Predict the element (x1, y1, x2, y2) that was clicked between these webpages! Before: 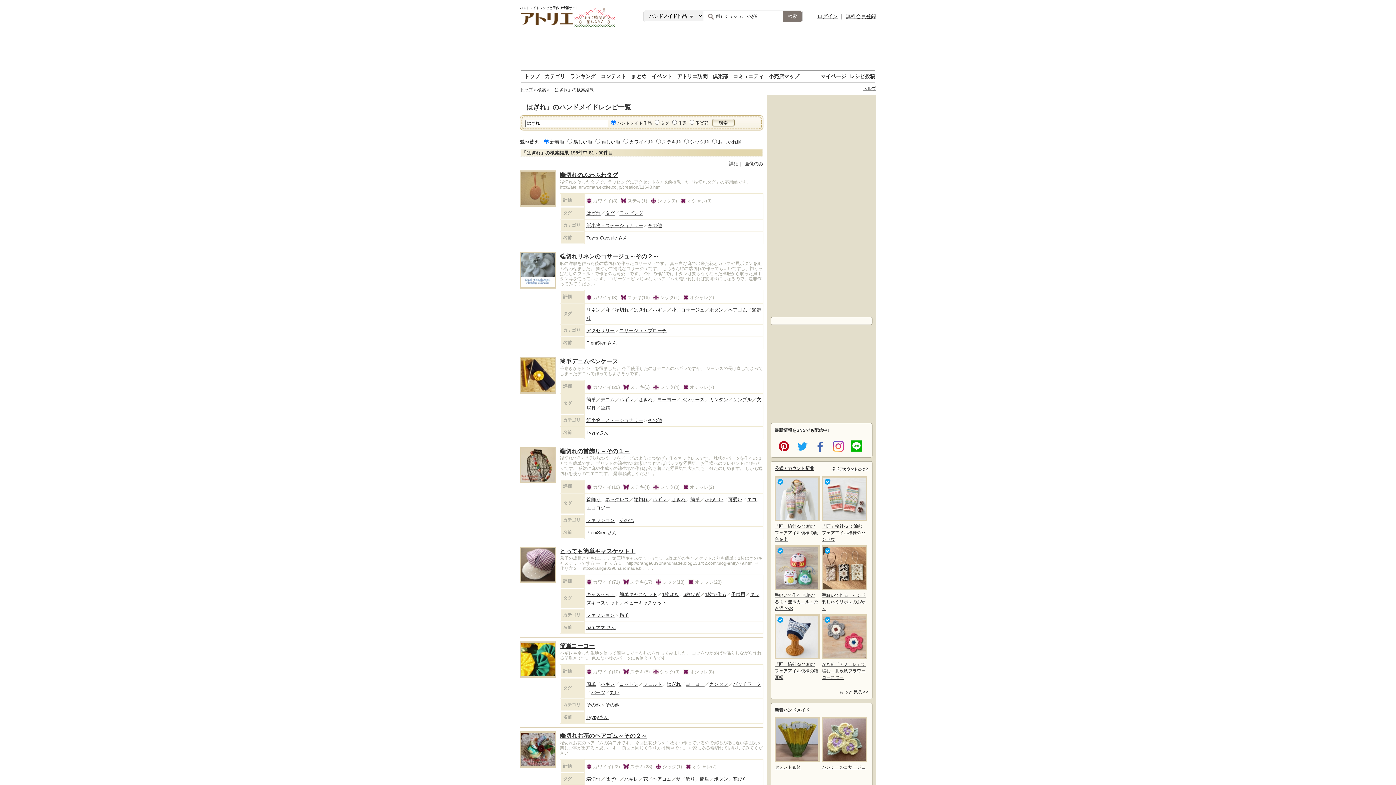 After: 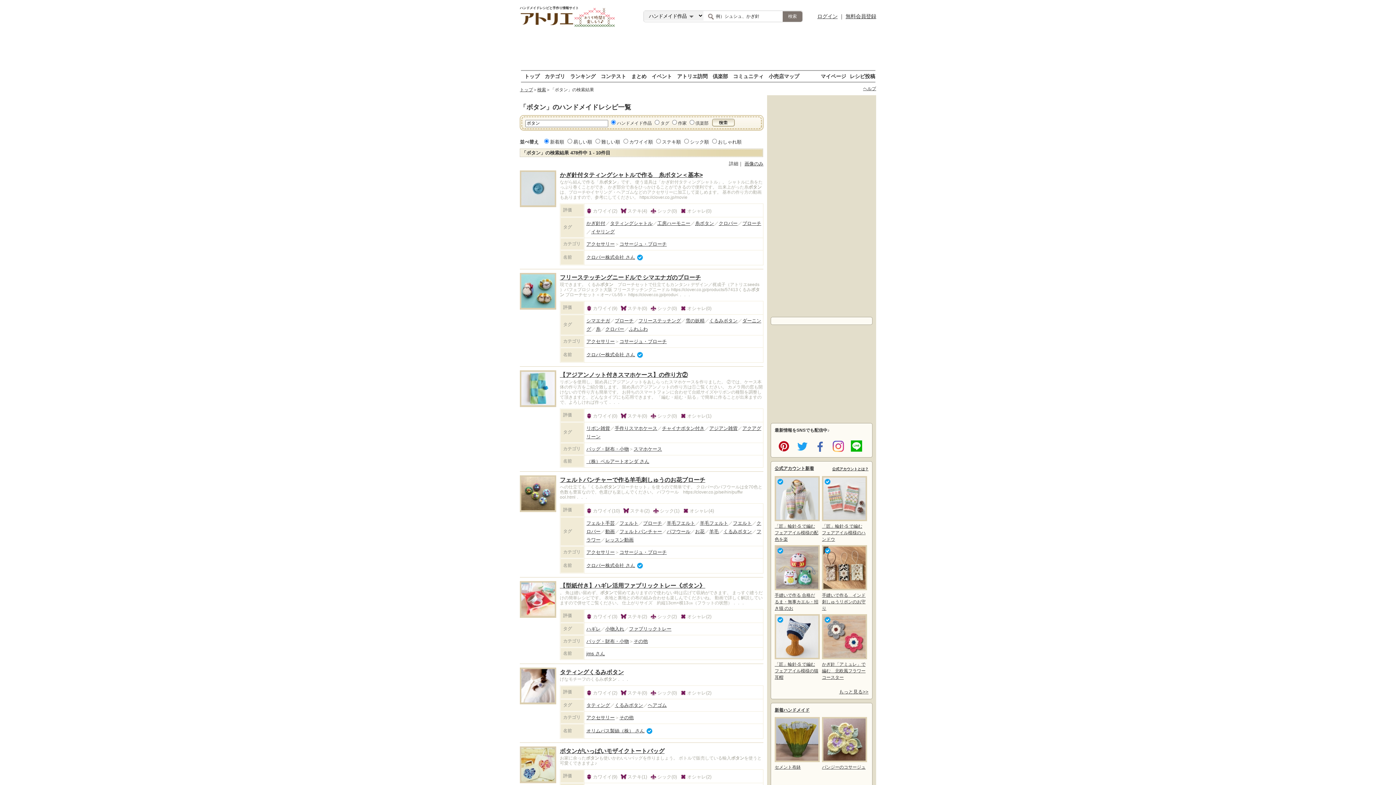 Action: label: ボタン bbox: (714, 776, 728, 782)